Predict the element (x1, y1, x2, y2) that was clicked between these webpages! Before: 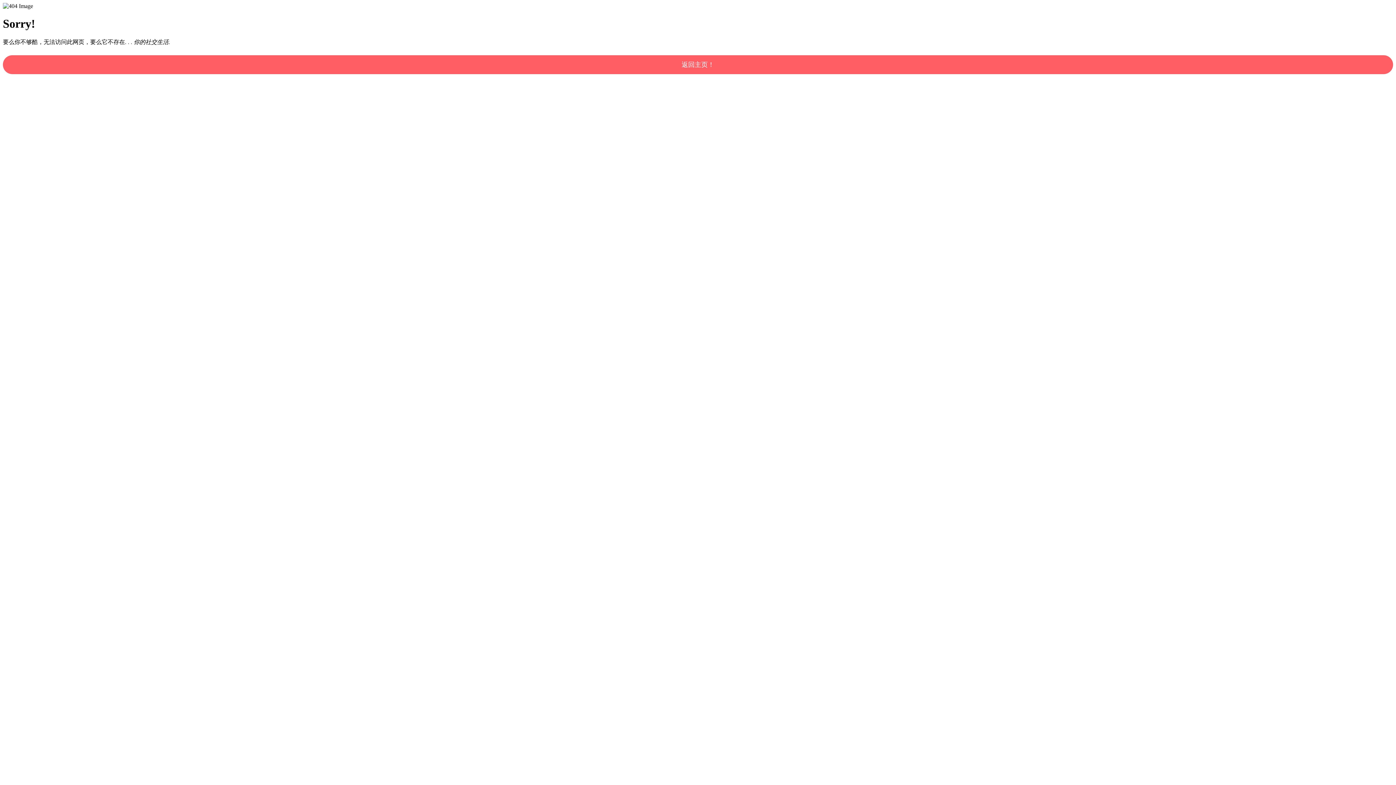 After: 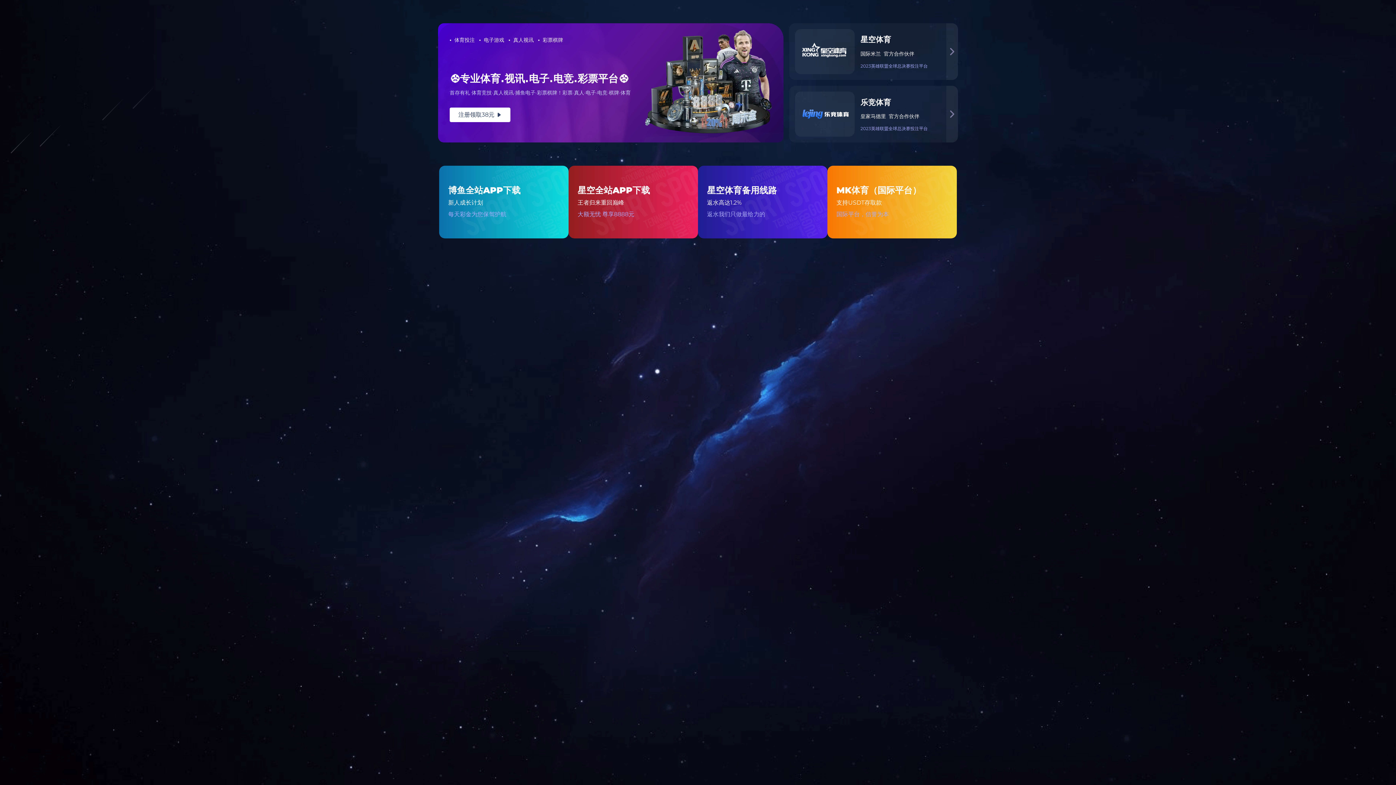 Action: label: 返回主页！ bbox: (2, 55, 1393, 74)